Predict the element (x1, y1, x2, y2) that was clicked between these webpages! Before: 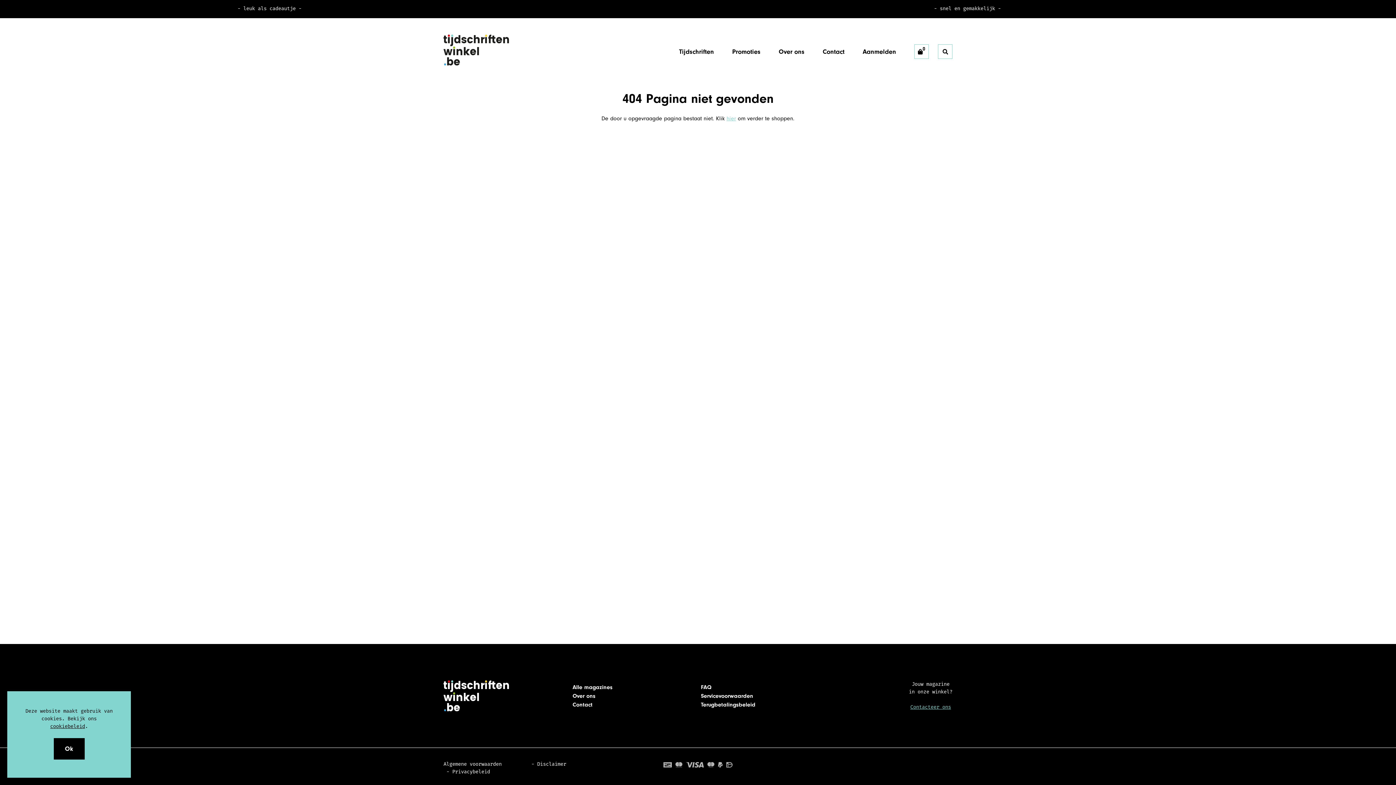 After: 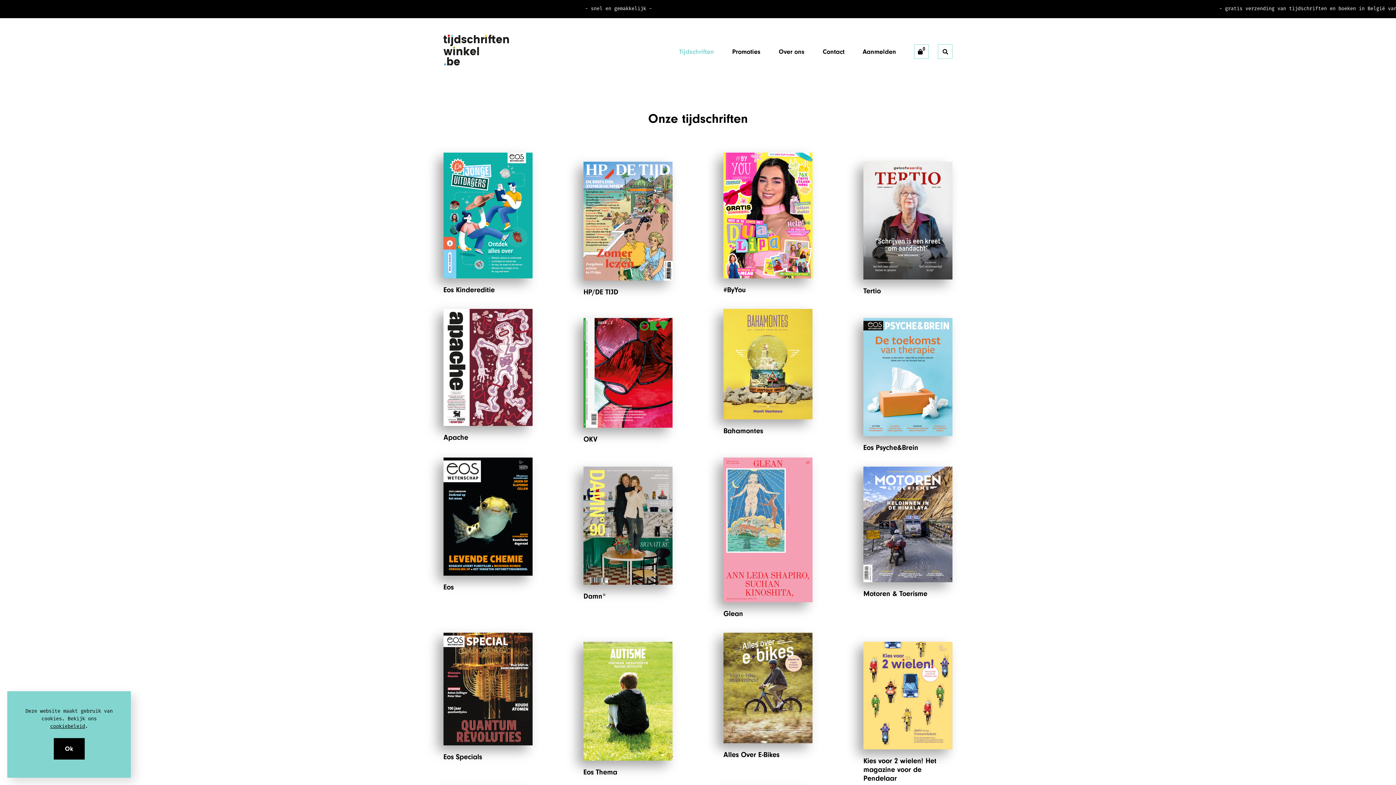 Action: label: Alle magazines bbox: (572, 684, 612, 690)